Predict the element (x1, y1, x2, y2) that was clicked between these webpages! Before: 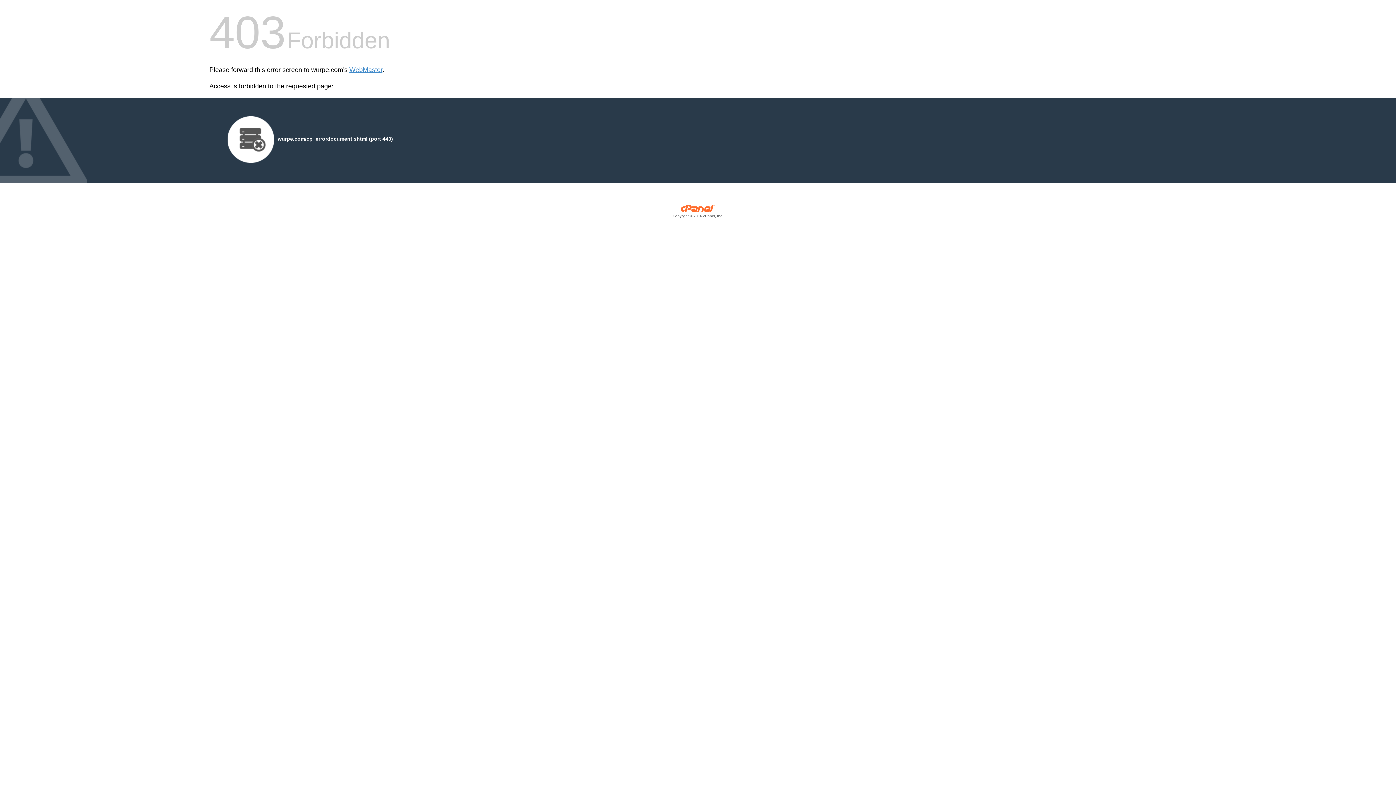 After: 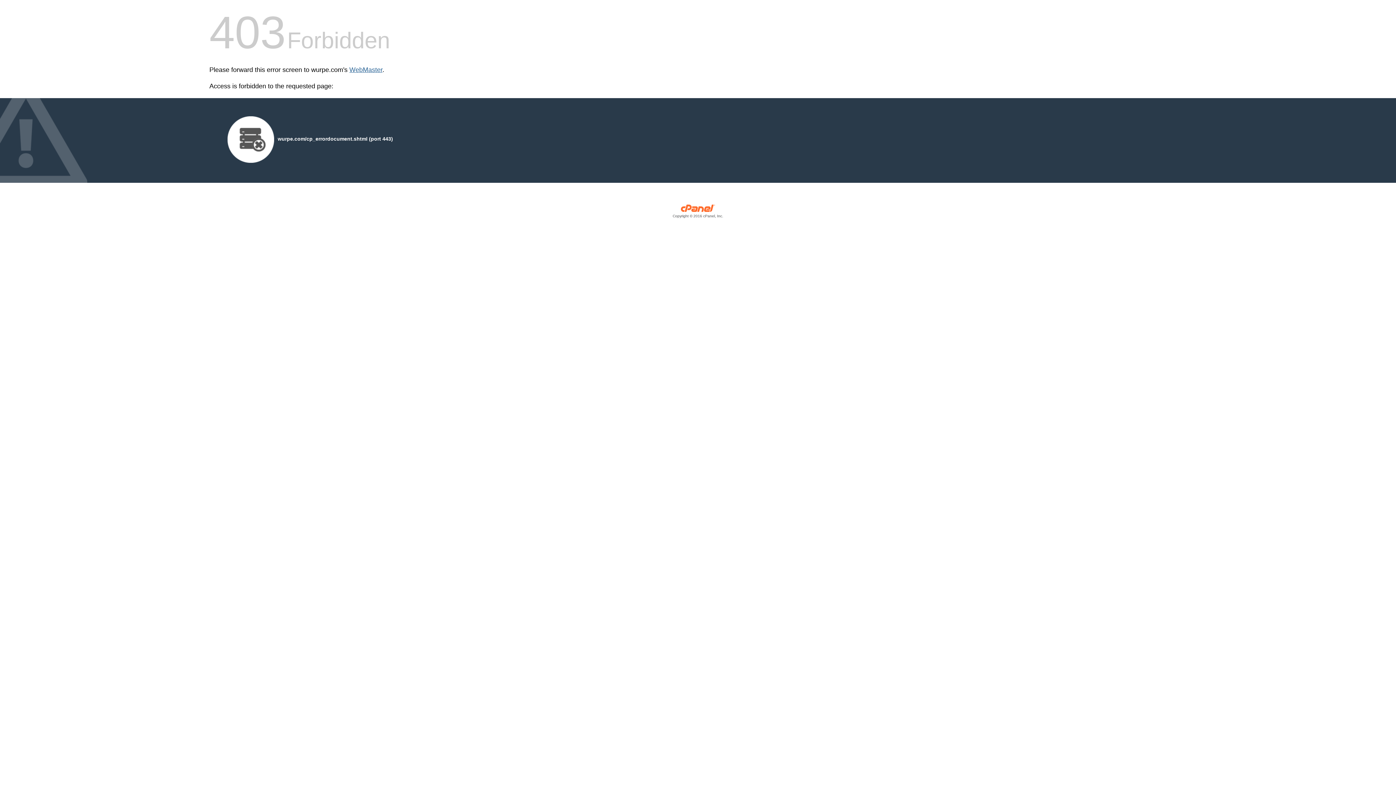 Action: label: WebMaster bbox: (349, 66, 382, 73)